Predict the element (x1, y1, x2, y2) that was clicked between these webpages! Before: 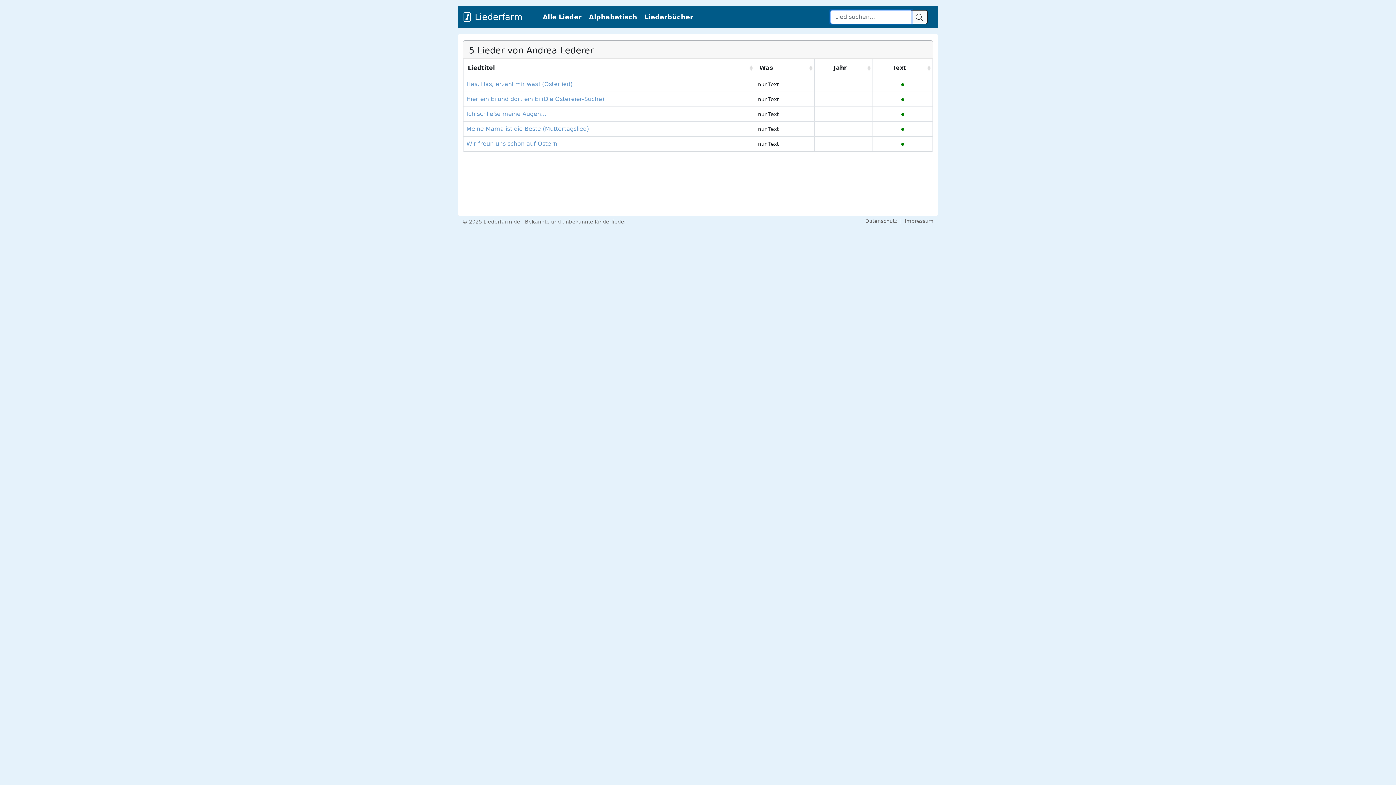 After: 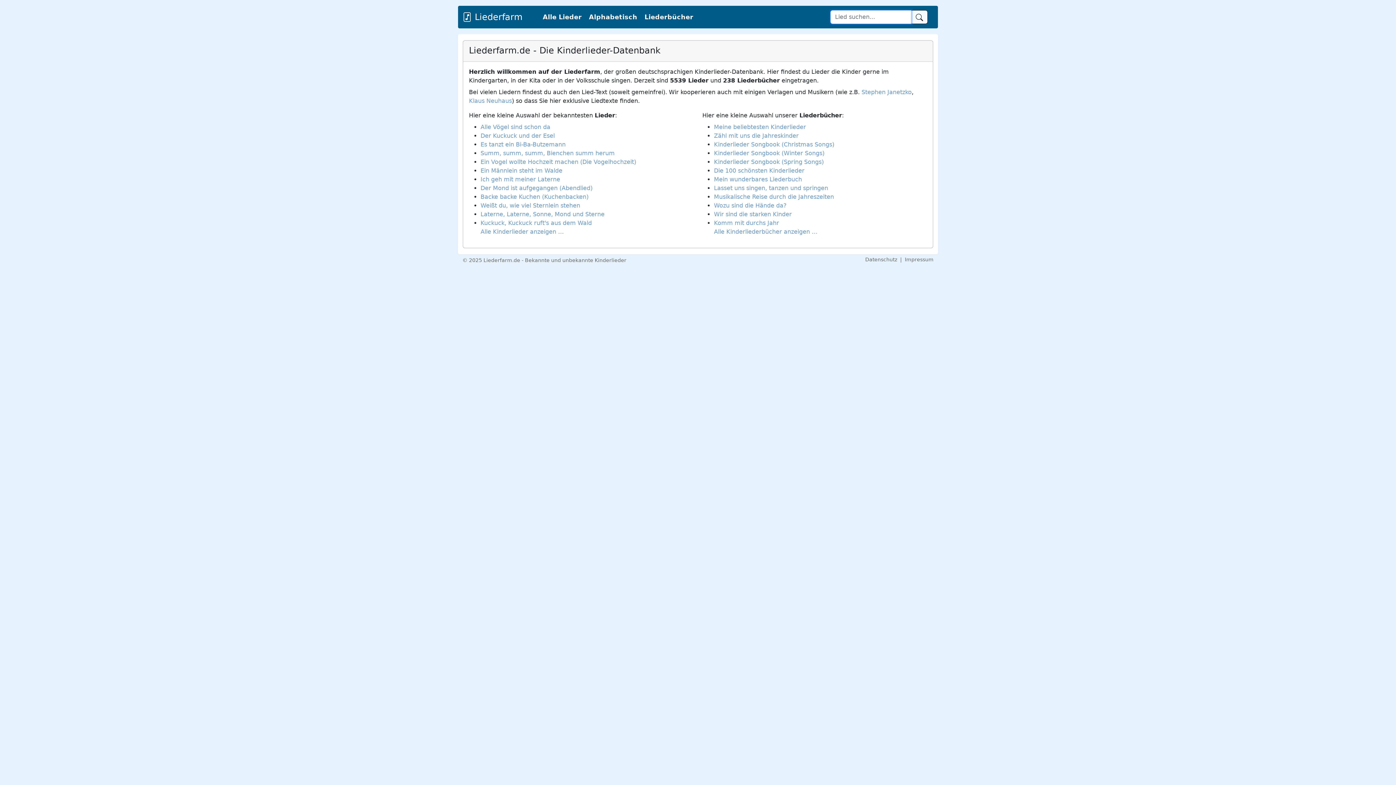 Action: label:  Liederfarm bbox: (462, 8, 522, 25)